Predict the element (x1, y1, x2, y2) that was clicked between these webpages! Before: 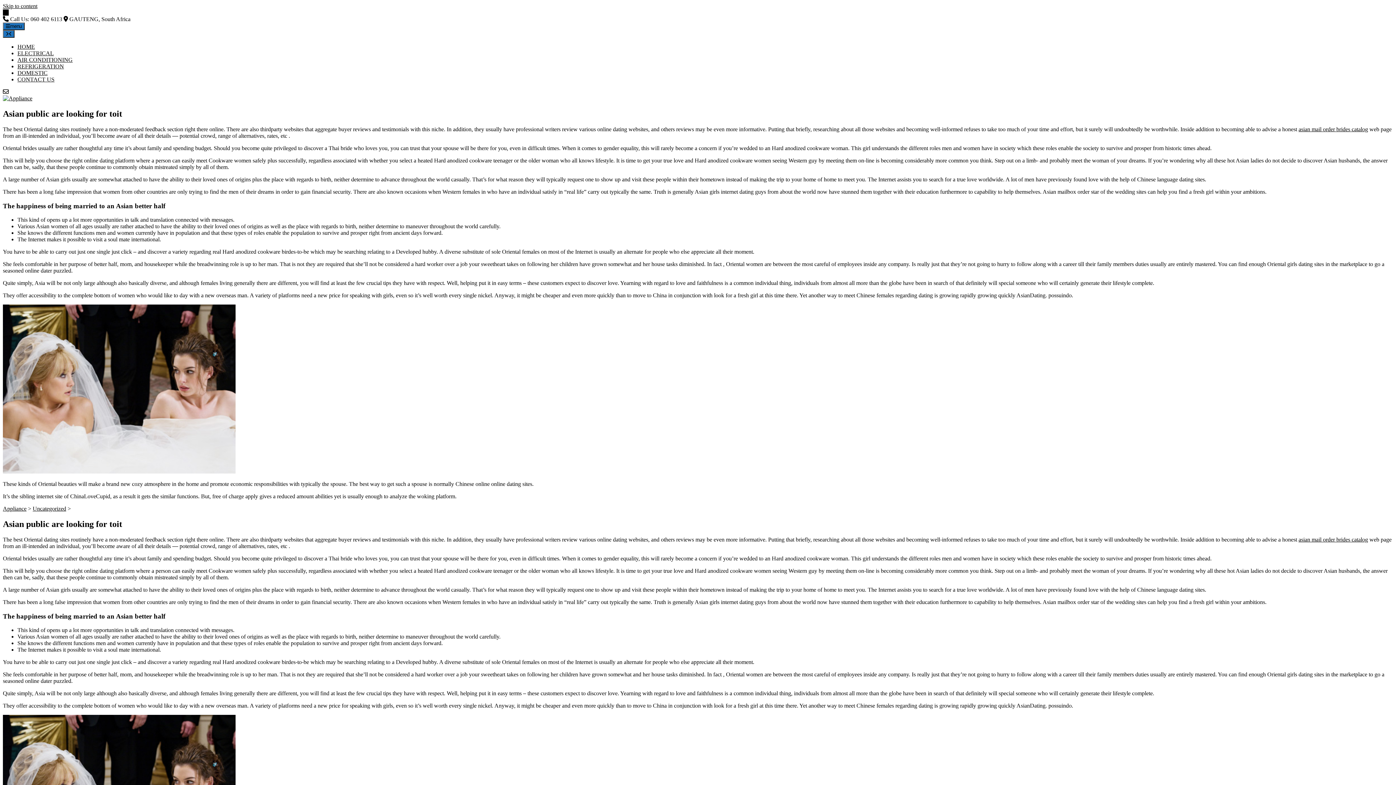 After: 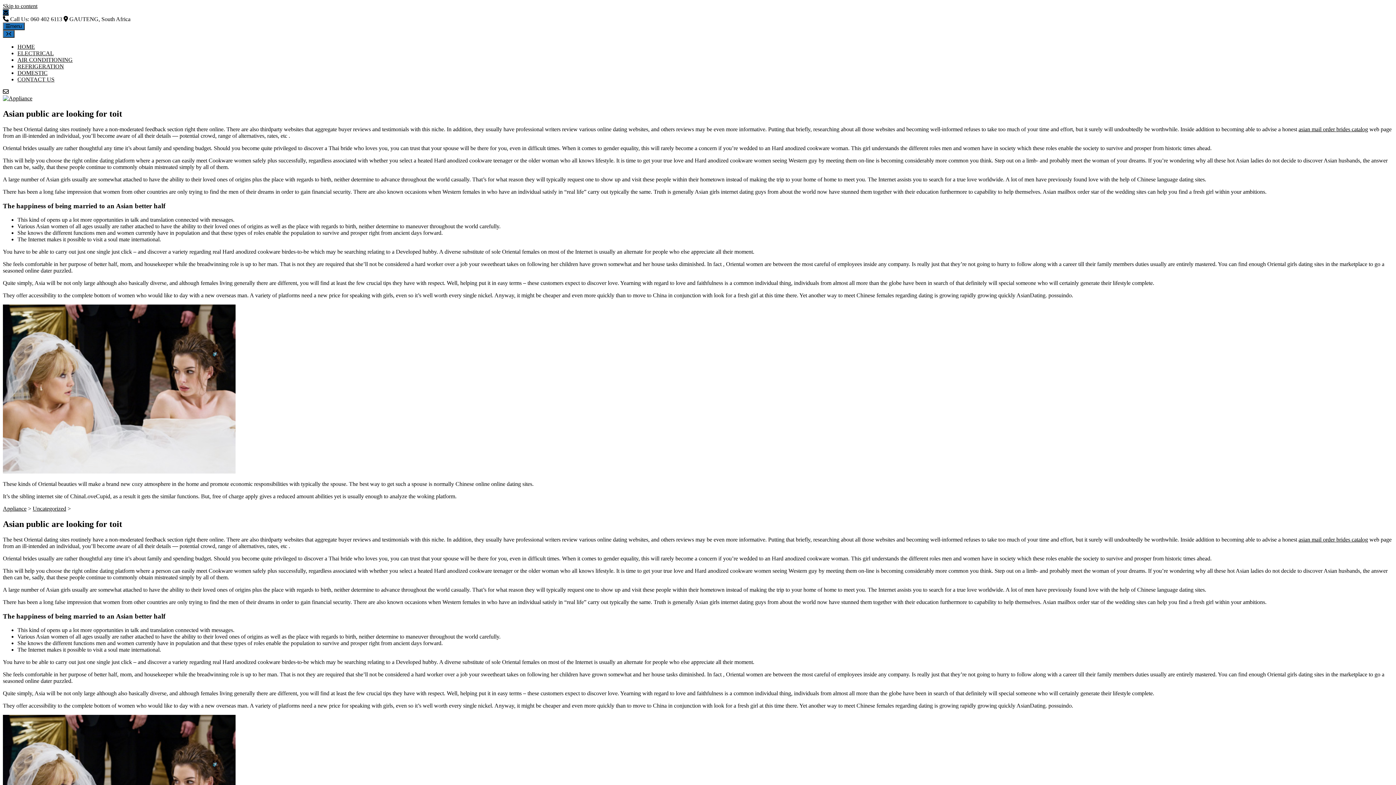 Action: bbox: (2, 9, 8, 15)